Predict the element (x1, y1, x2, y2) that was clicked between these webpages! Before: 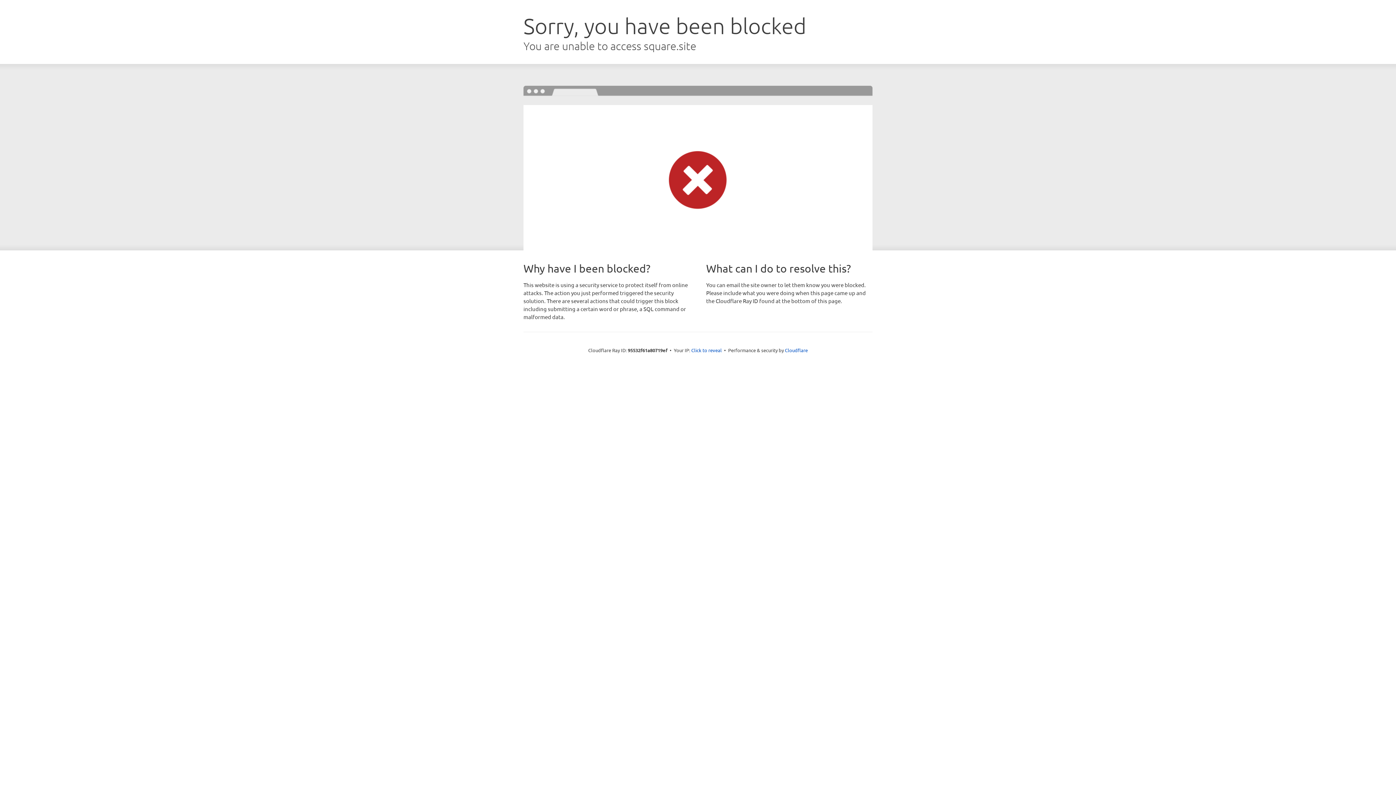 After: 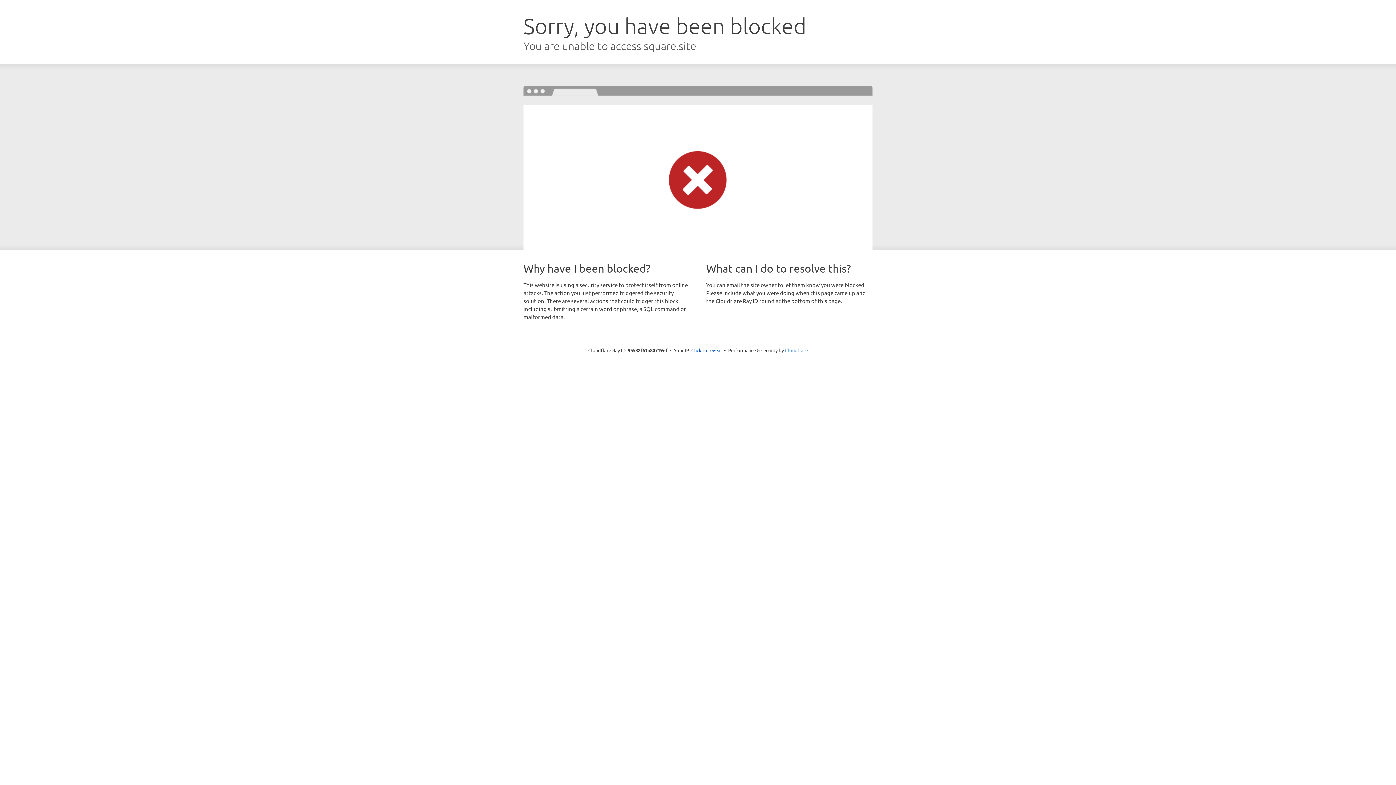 Action: bbox: (785, 347, 808, 353) label: Cloudflare